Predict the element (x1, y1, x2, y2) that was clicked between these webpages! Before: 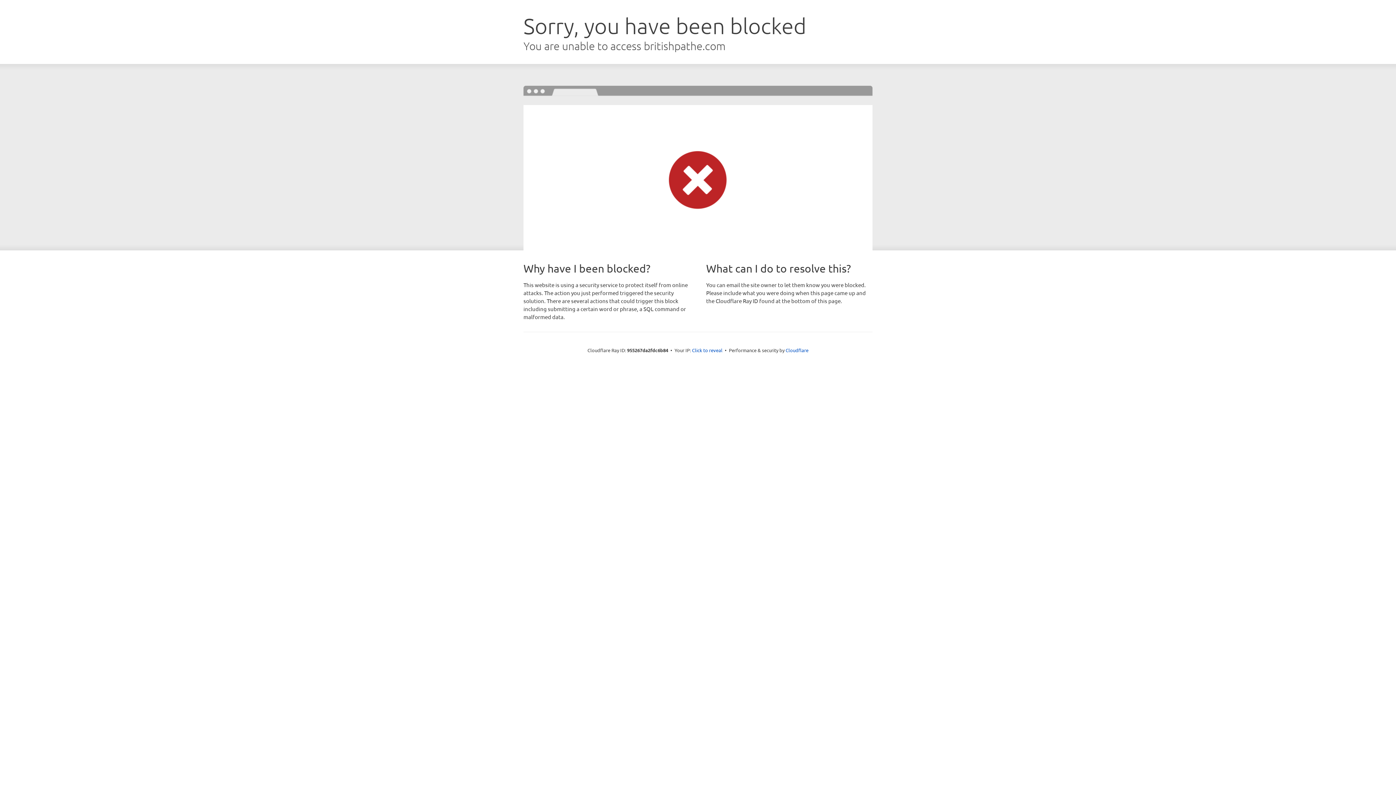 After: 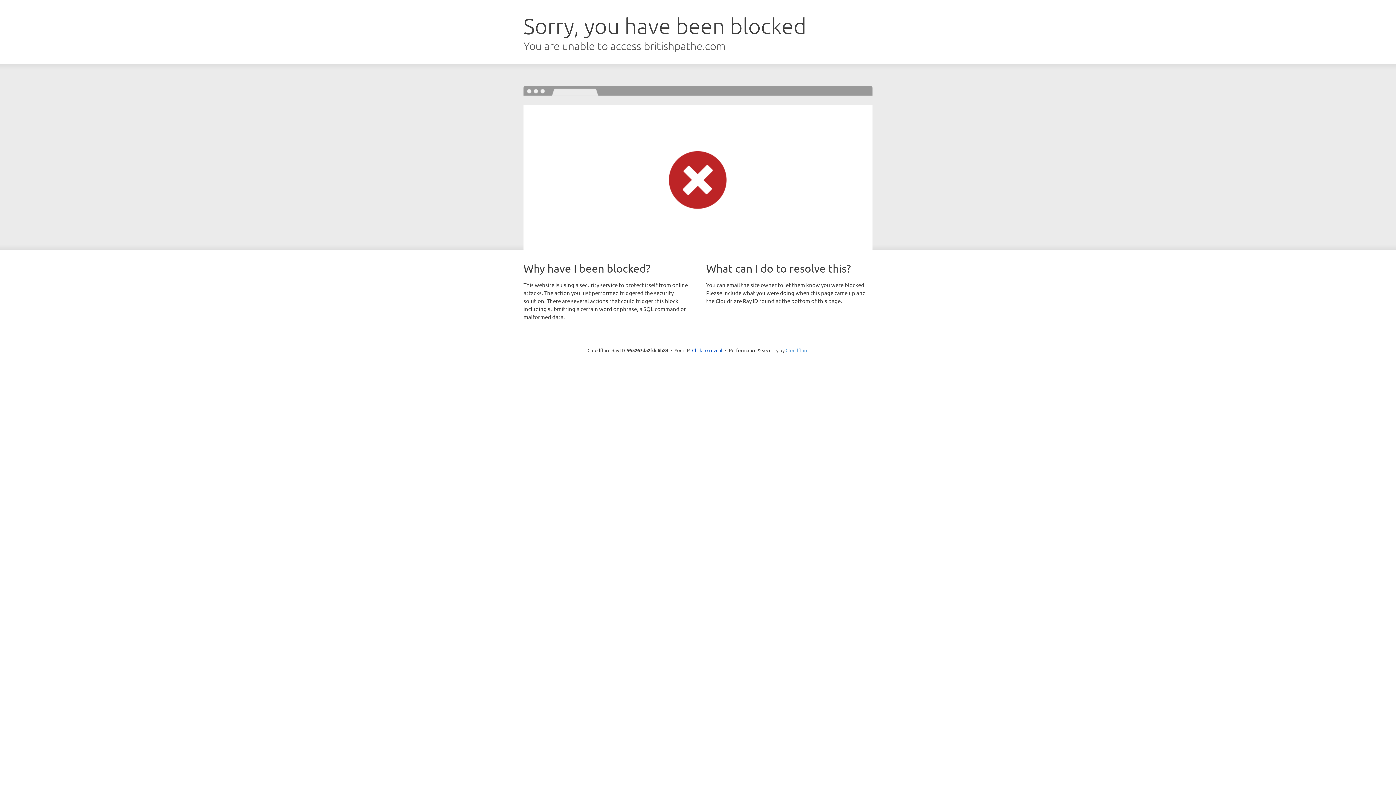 Action: label: Cloudflare bbox: (785, 347, 808, 353)